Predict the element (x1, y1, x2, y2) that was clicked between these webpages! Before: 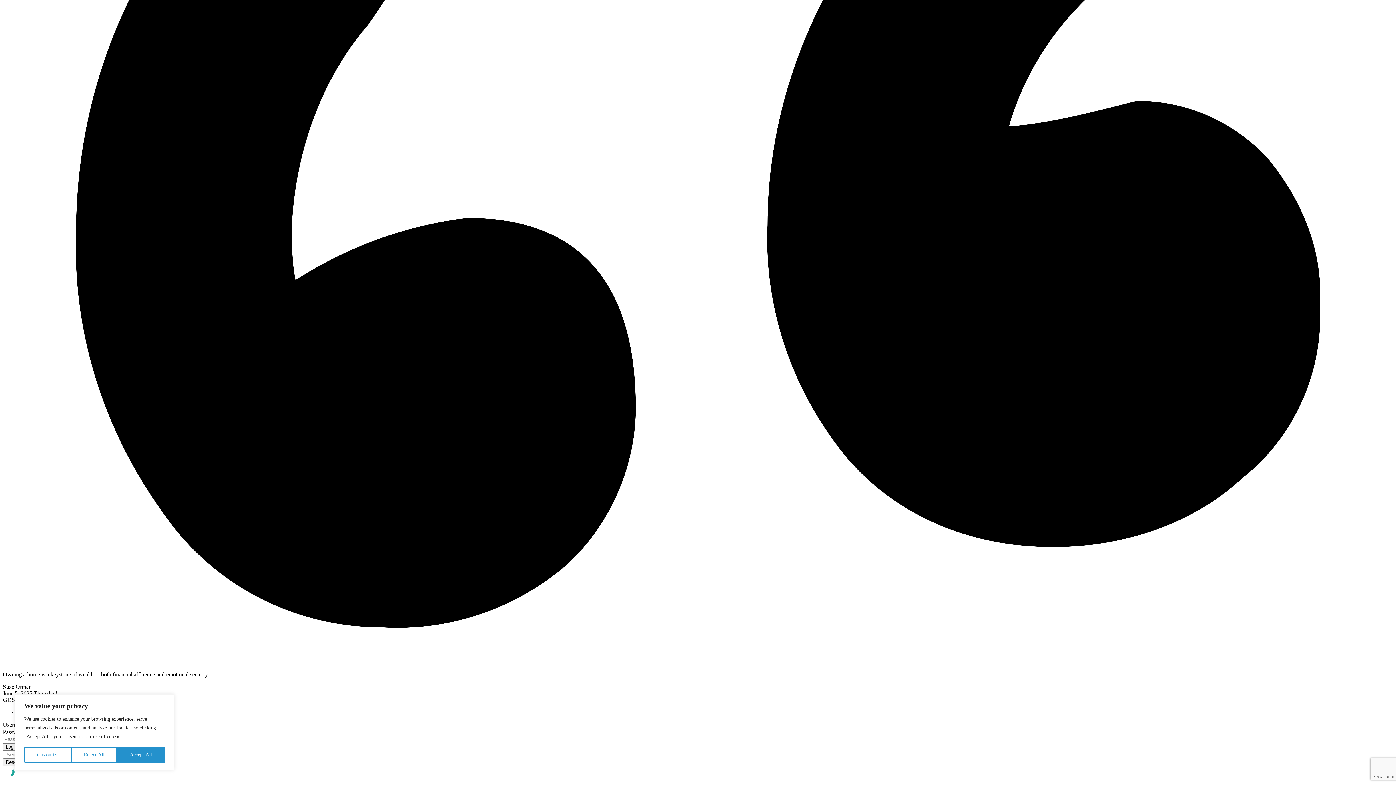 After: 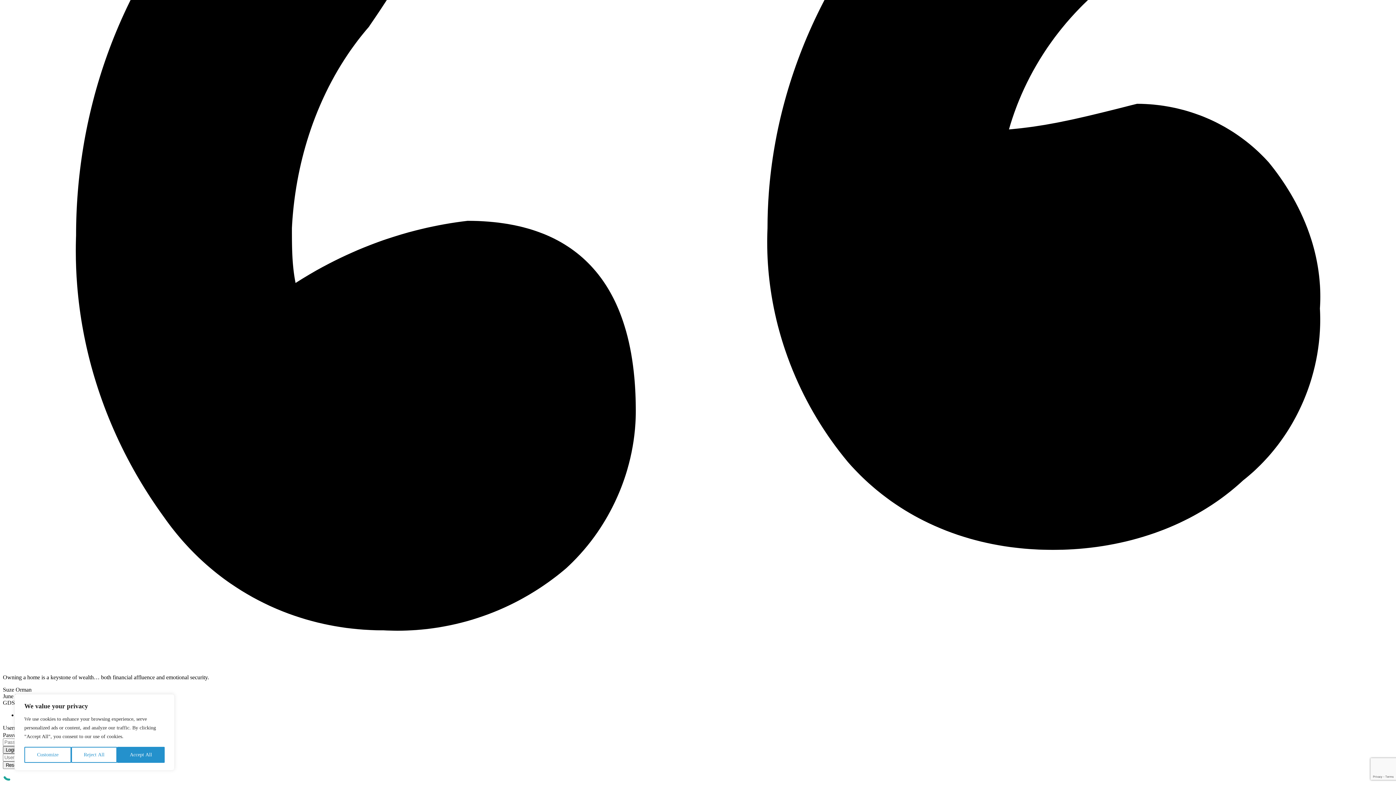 Action: label: Login bbox: (2, 743, 20, 751)